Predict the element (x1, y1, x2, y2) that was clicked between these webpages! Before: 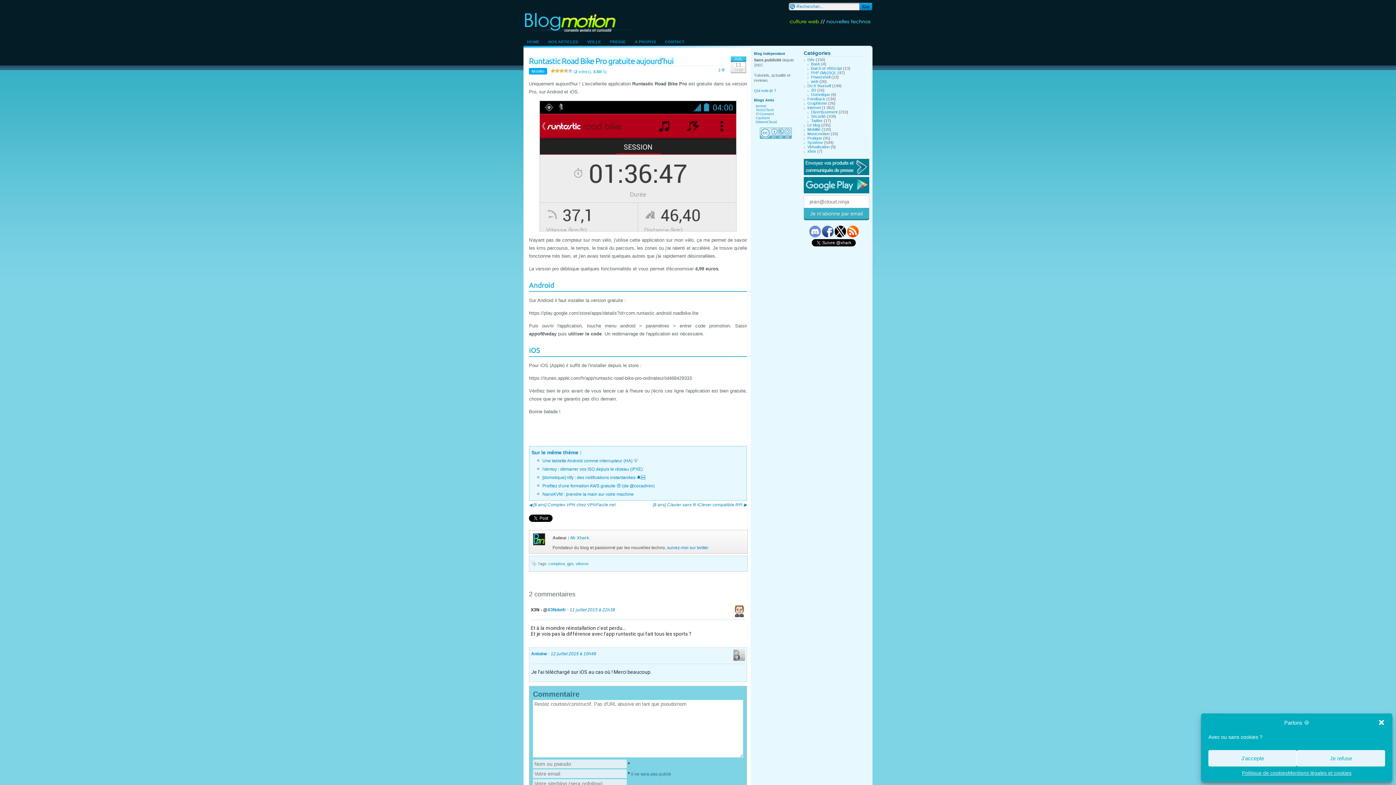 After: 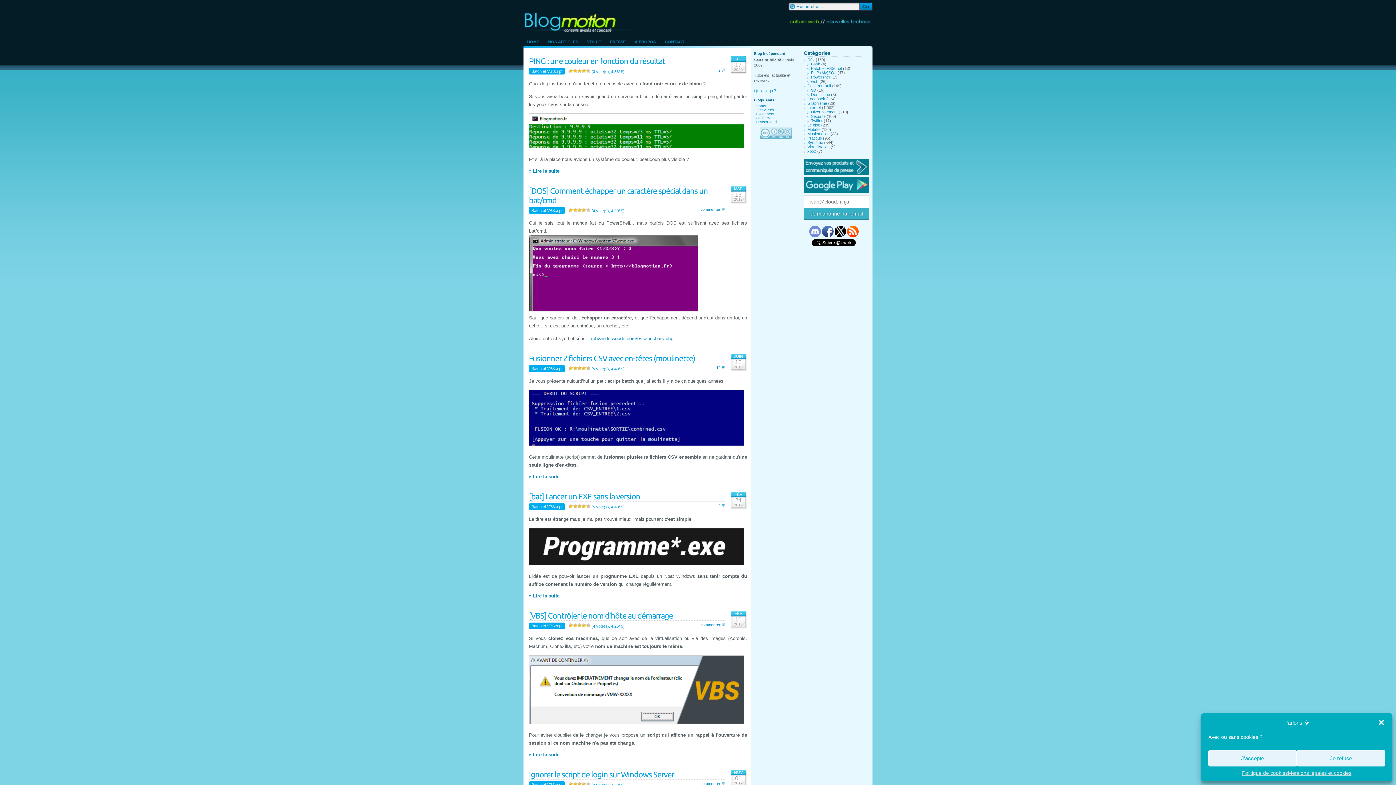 Action: label: Batch et VBScript bbox: (811, 66, 842, 70)